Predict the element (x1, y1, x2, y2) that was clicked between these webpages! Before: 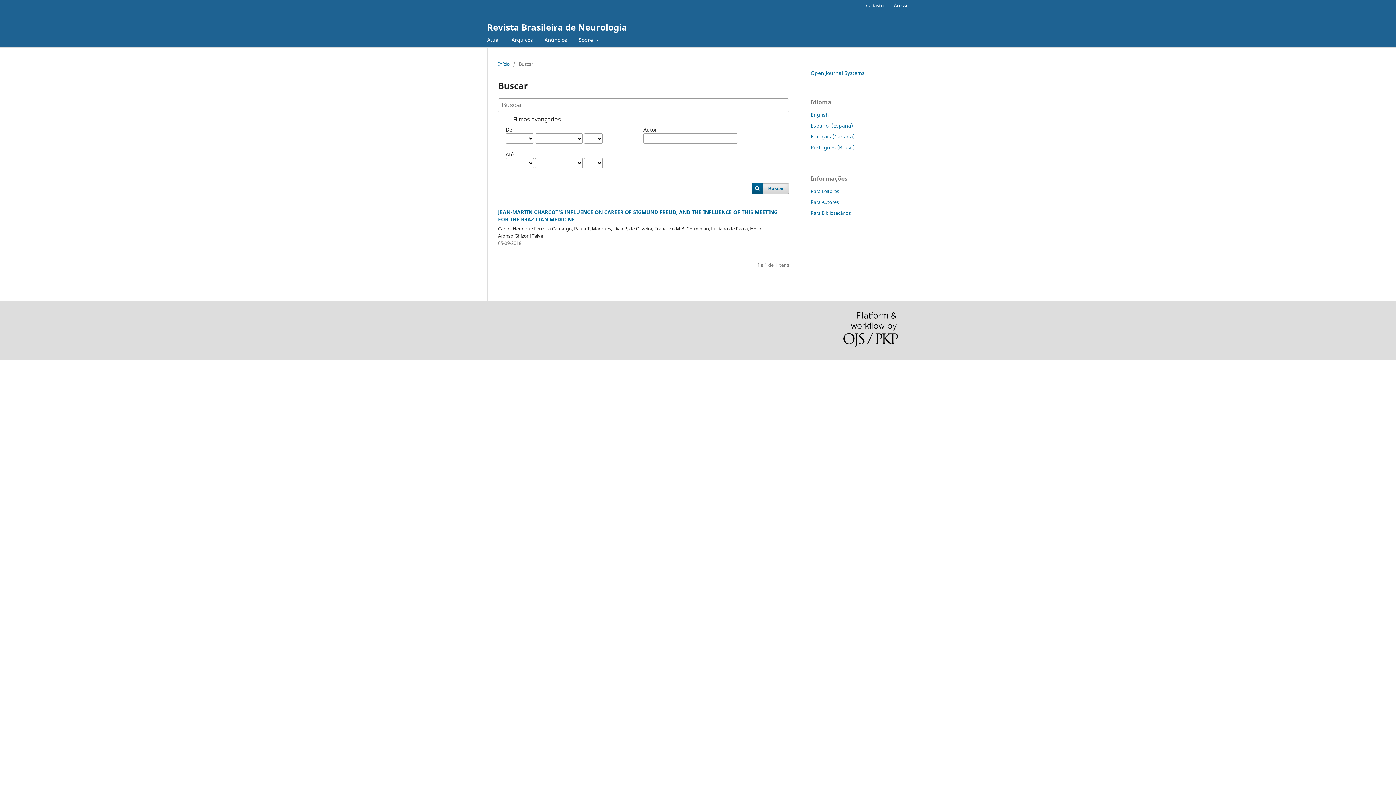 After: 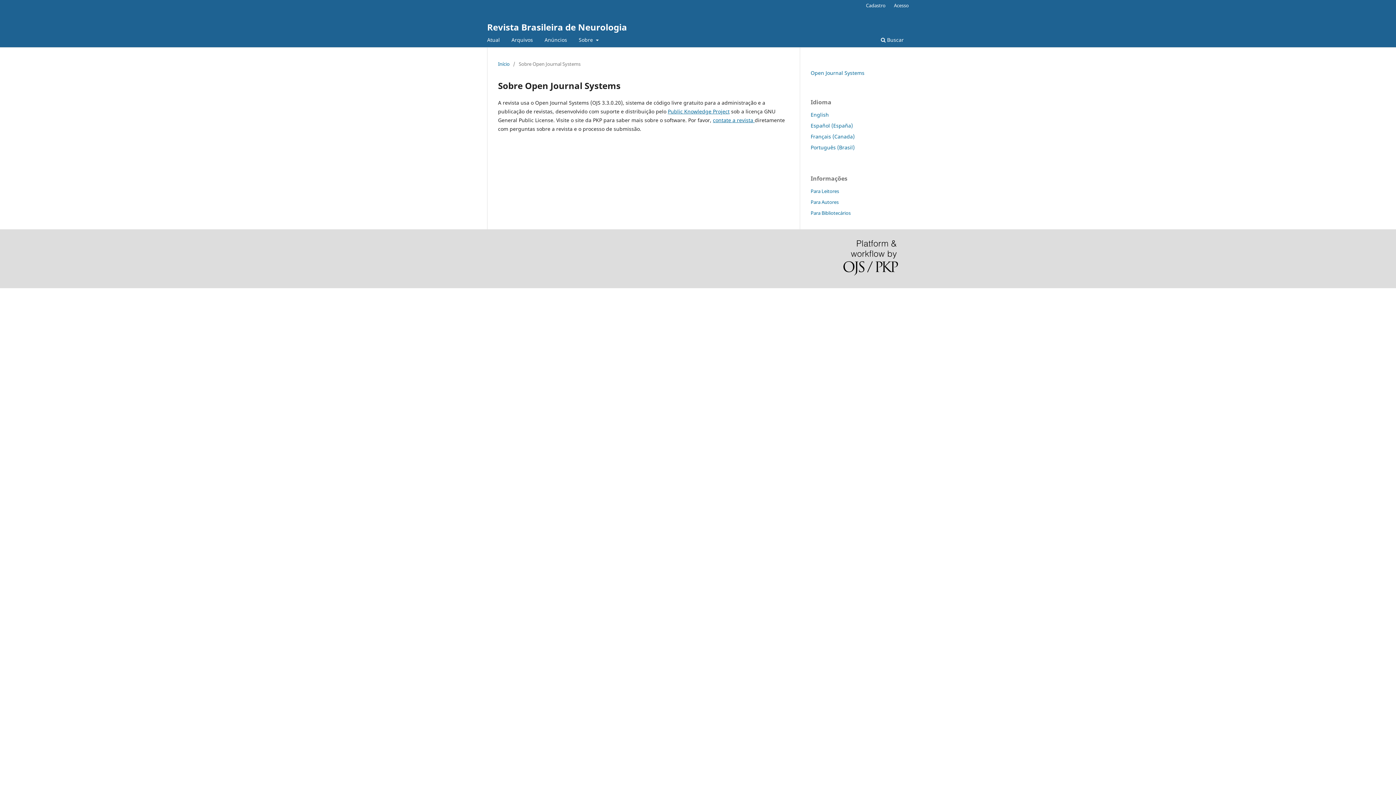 Action: bbox: (843, 312, 898, 349)